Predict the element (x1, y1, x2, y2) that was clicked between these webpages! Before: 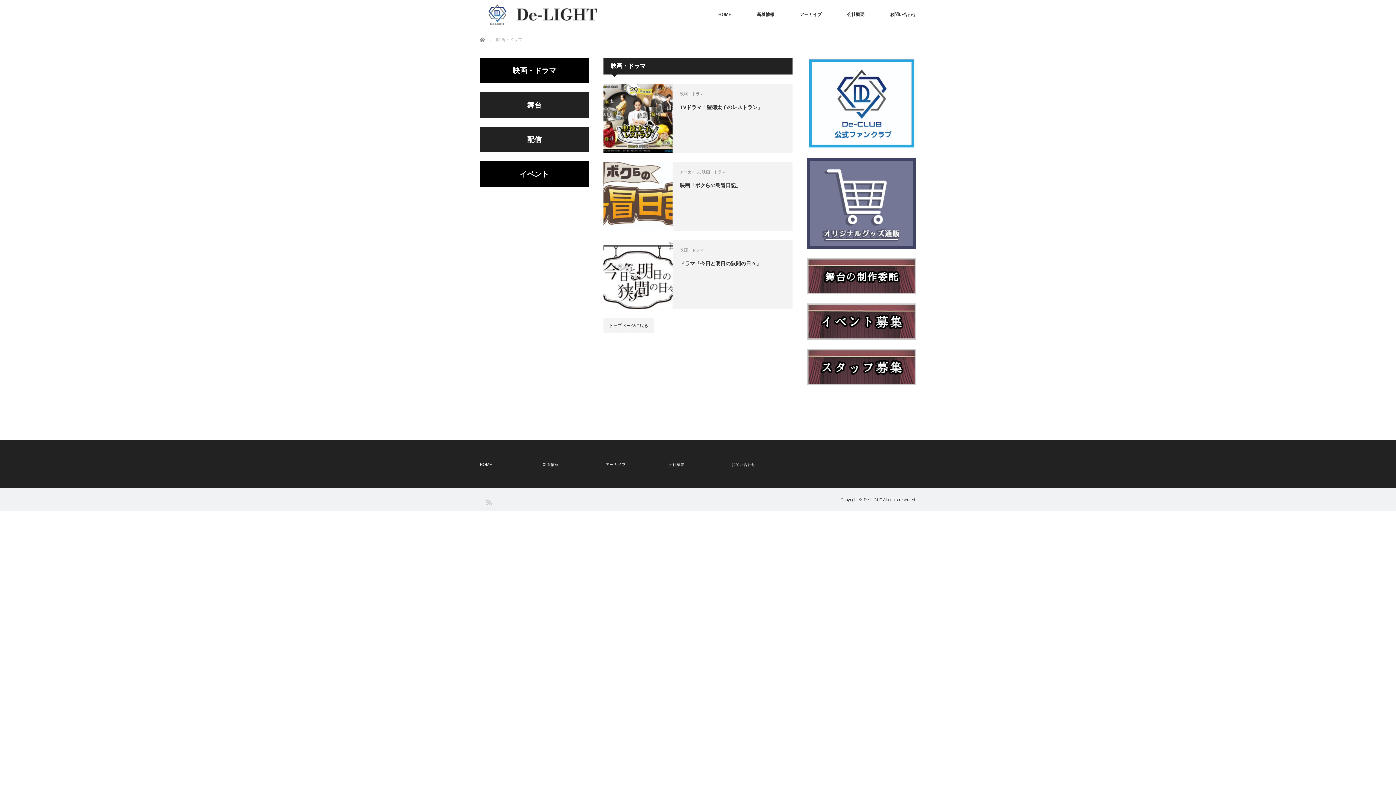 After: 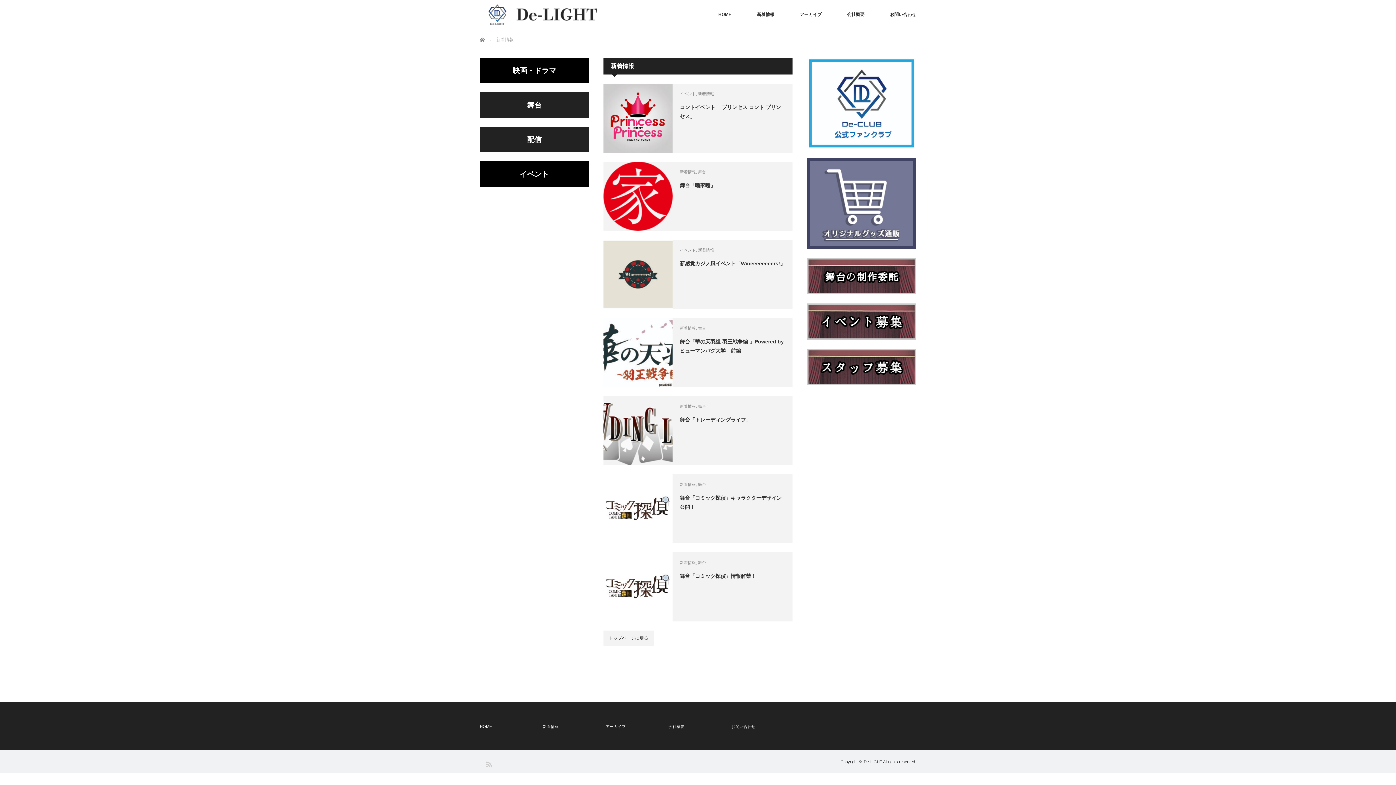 Action: label: 新着情報 bbox: (542, 461, 597, 468)